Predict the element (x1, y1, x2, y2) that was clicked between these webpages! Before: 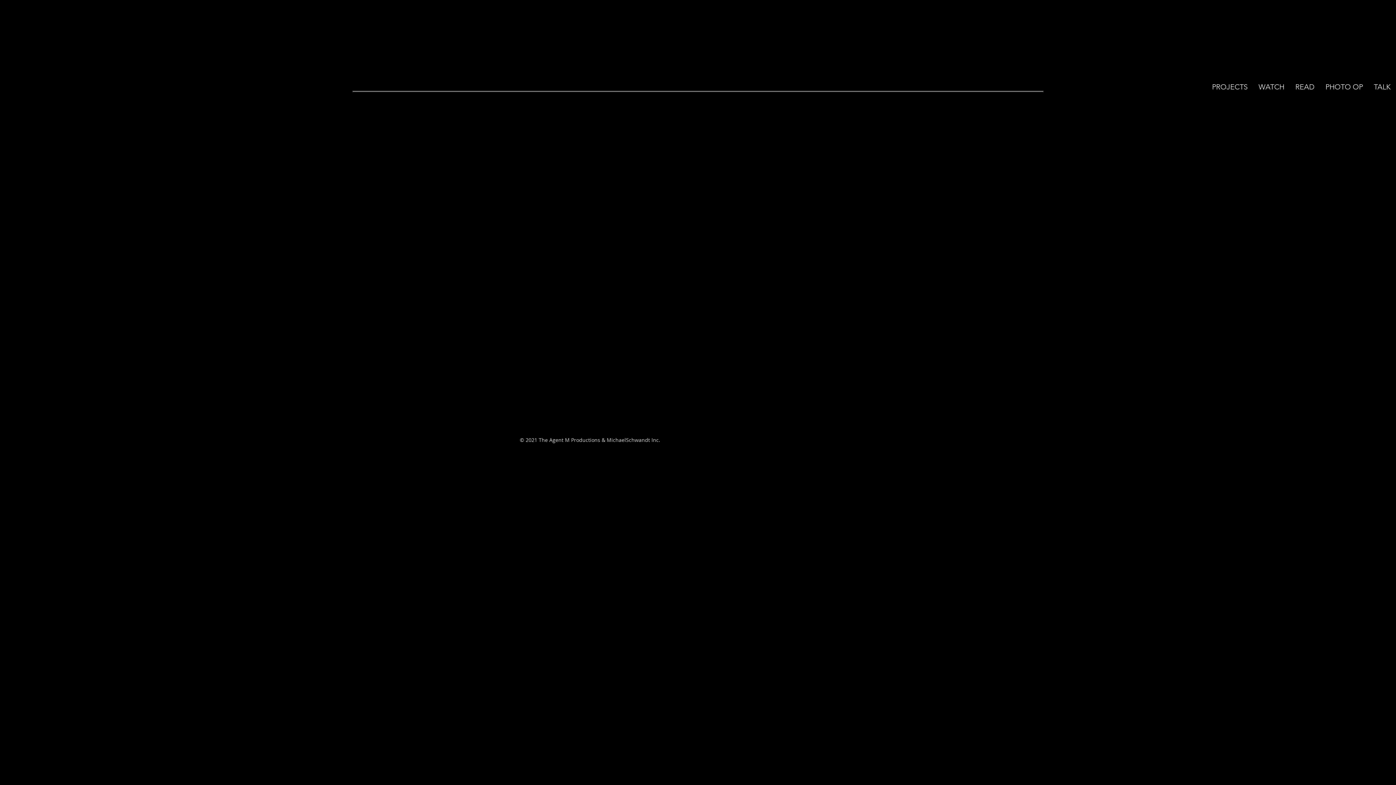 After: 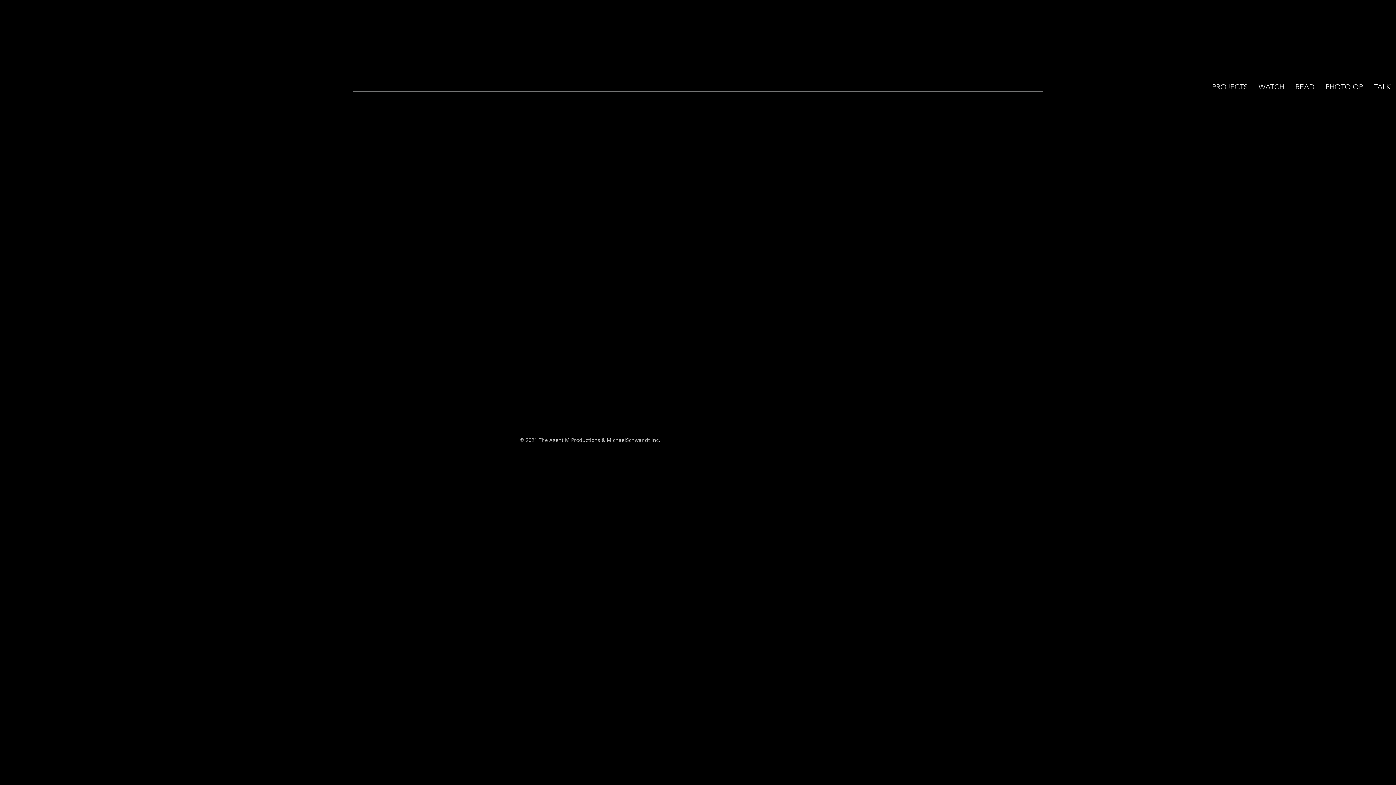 Action: bbox: (1320, 81, 1368, 91) label: PHOTO OP